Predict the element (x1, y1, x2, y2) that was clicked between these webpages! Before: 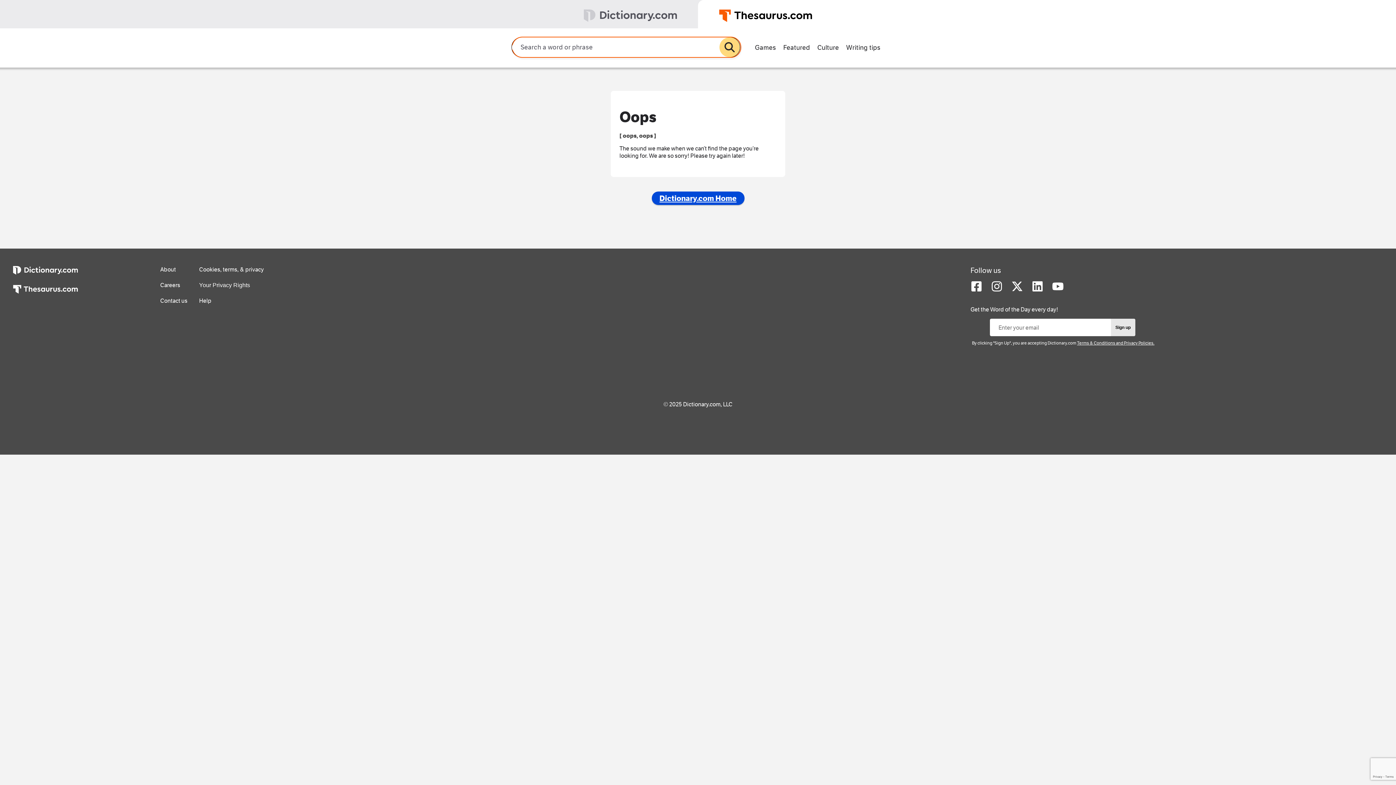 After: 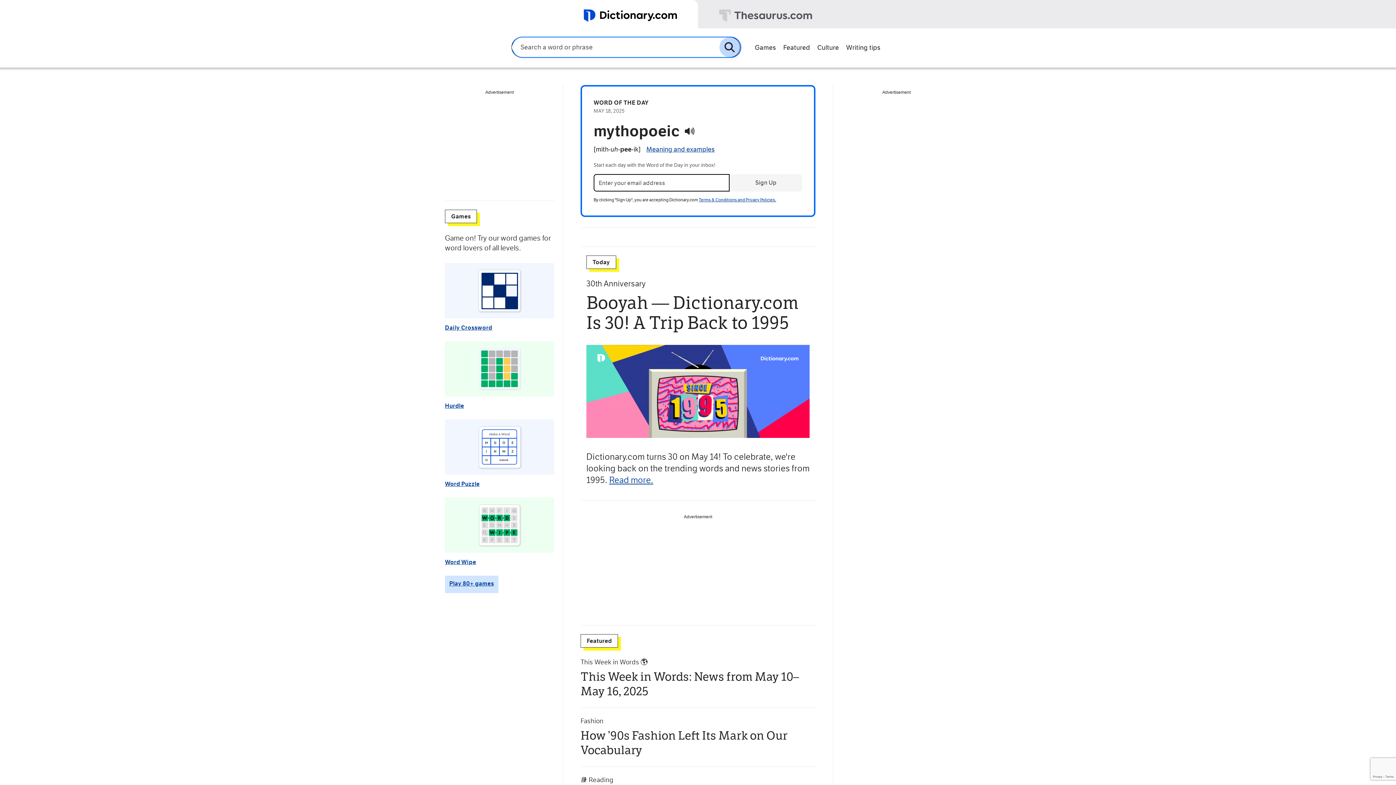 Action: bbox: (0, 0, 698, 28)